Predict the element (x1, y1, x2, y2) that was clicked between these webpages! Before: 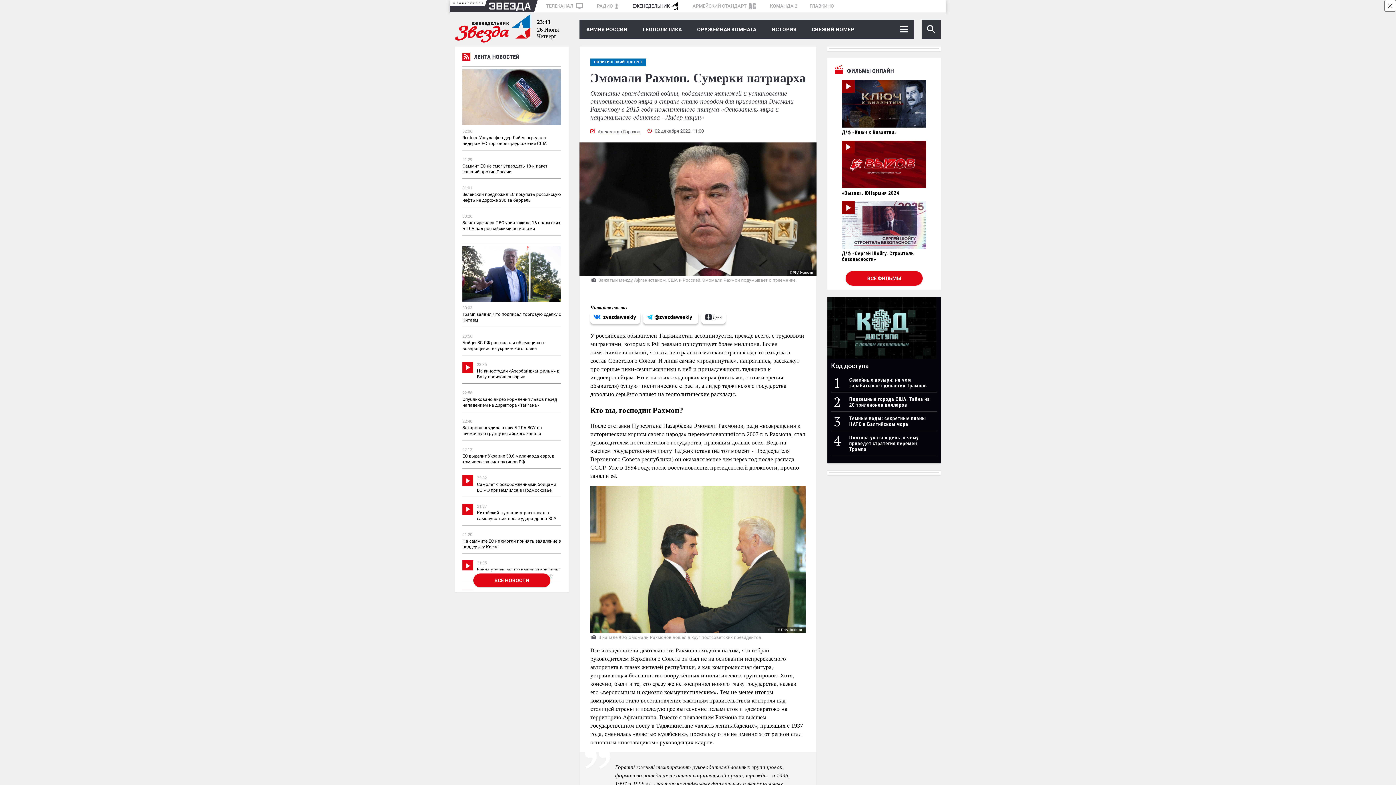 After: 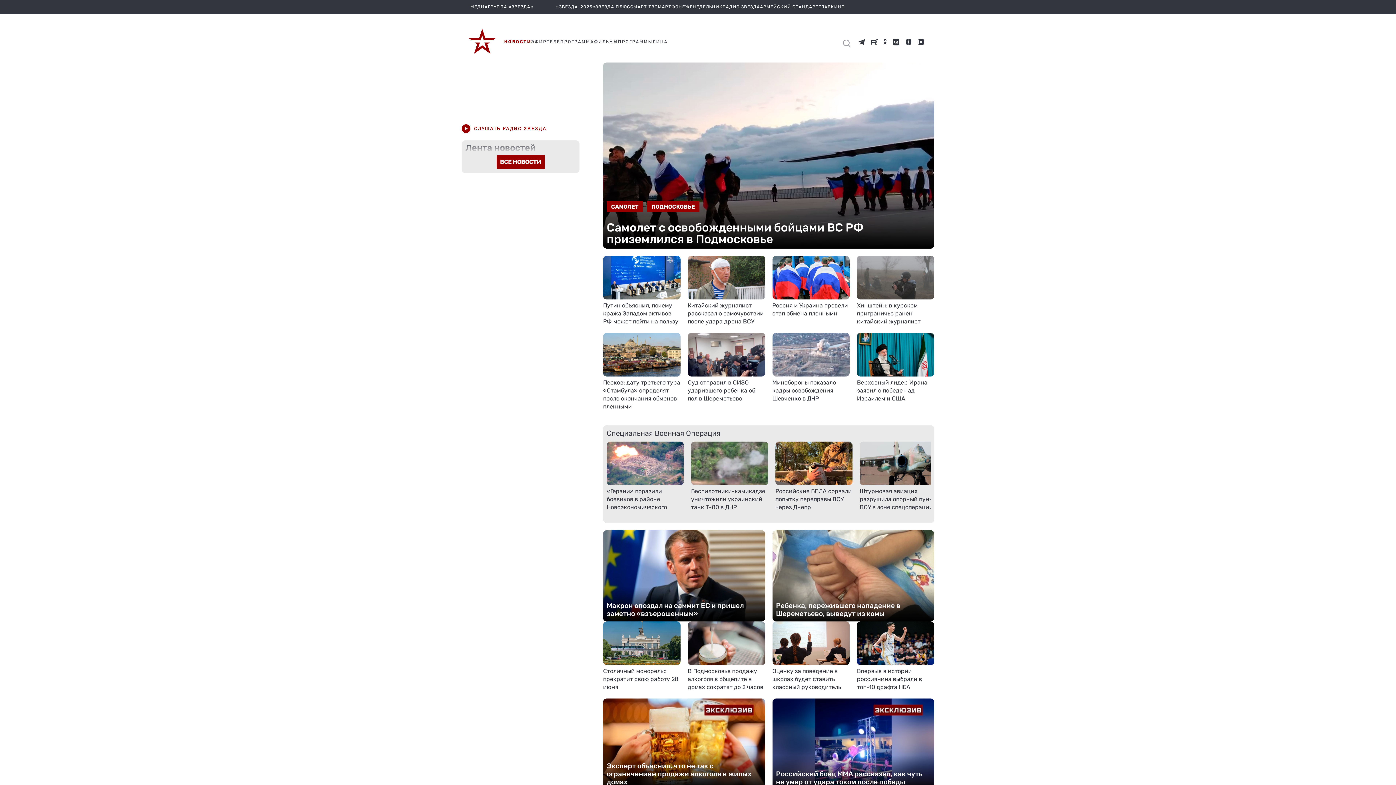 Action: bbox: (540, 3, 590, 8) label: ТЕЛЕКАНАЛ 